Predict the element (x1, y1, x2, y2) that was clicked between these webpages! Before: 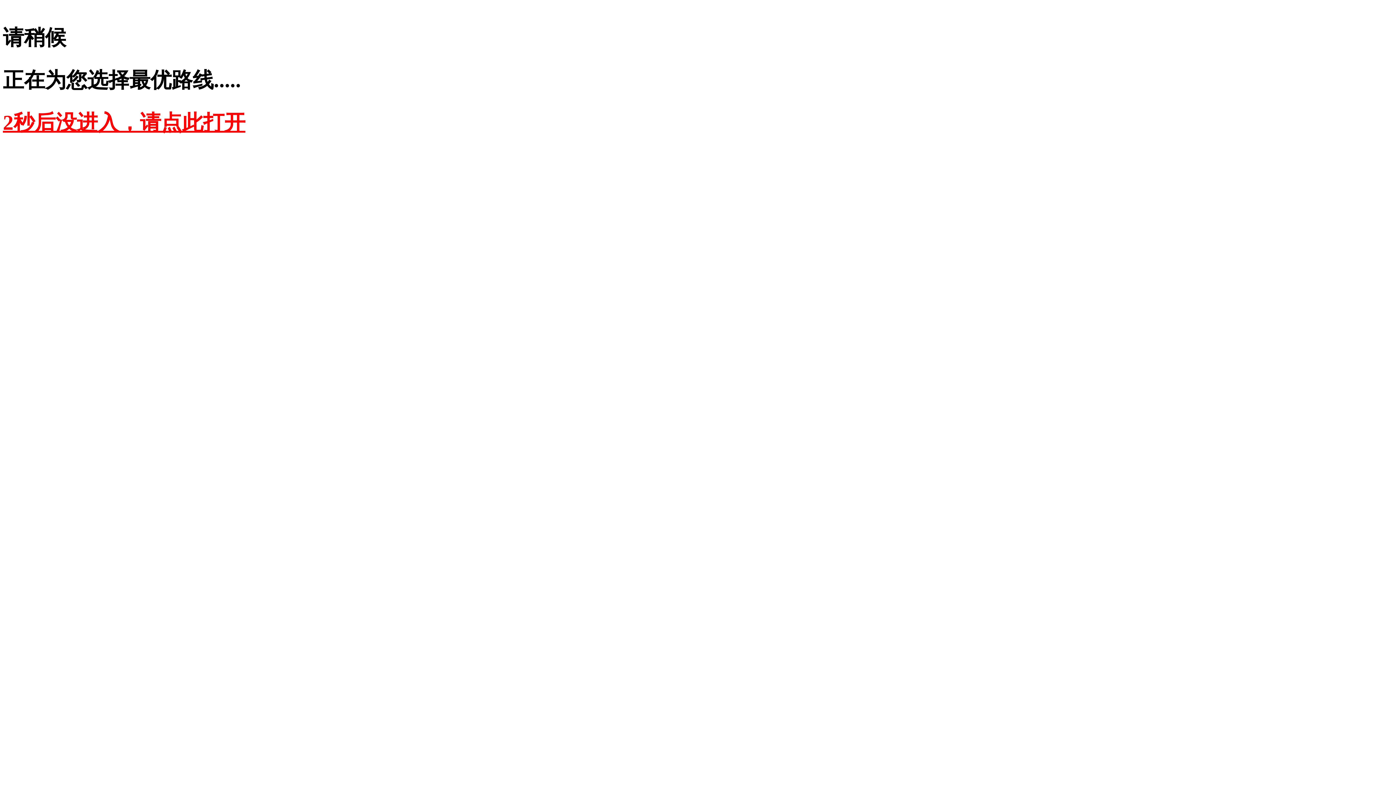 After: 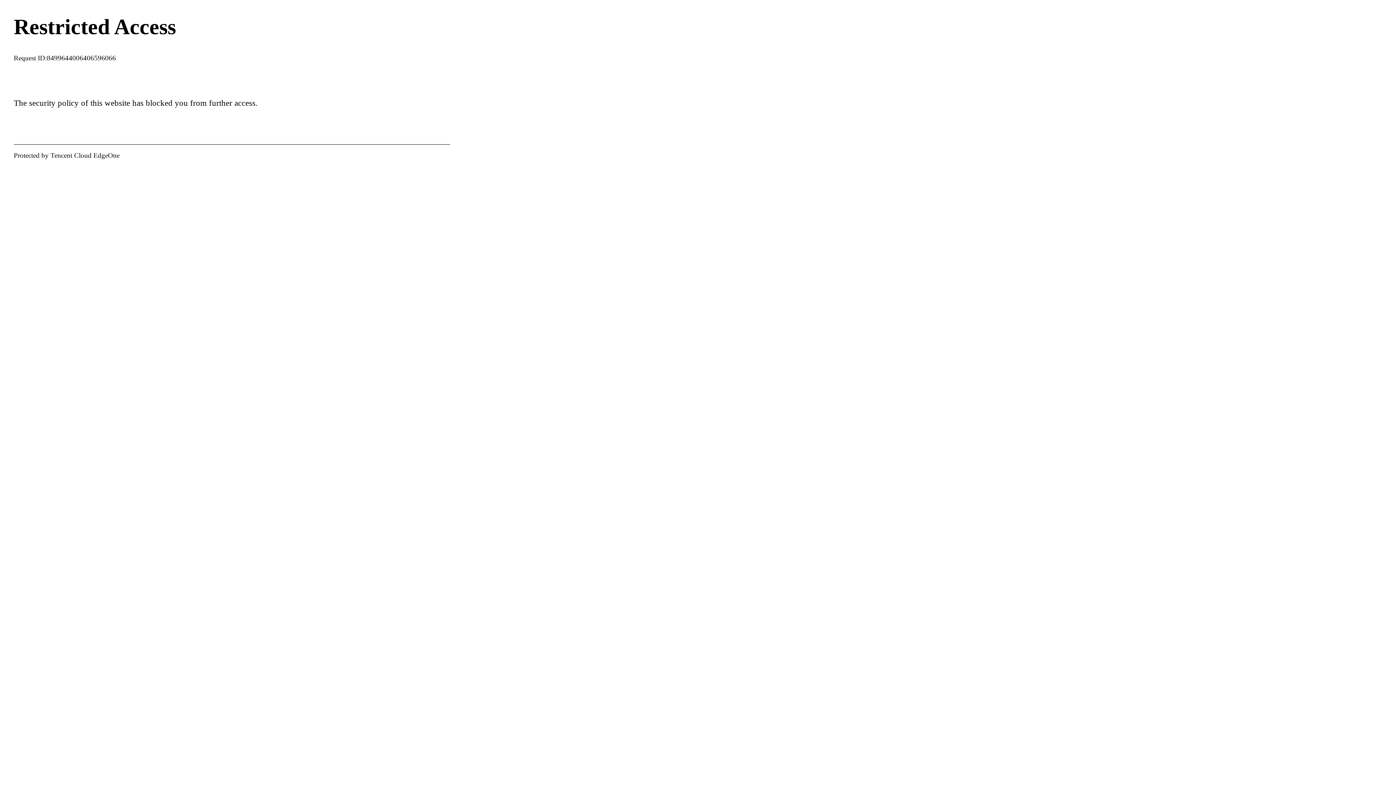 Action: bbox: (2, 110, 245, 134) label: 2秒后没进入，请点此打开